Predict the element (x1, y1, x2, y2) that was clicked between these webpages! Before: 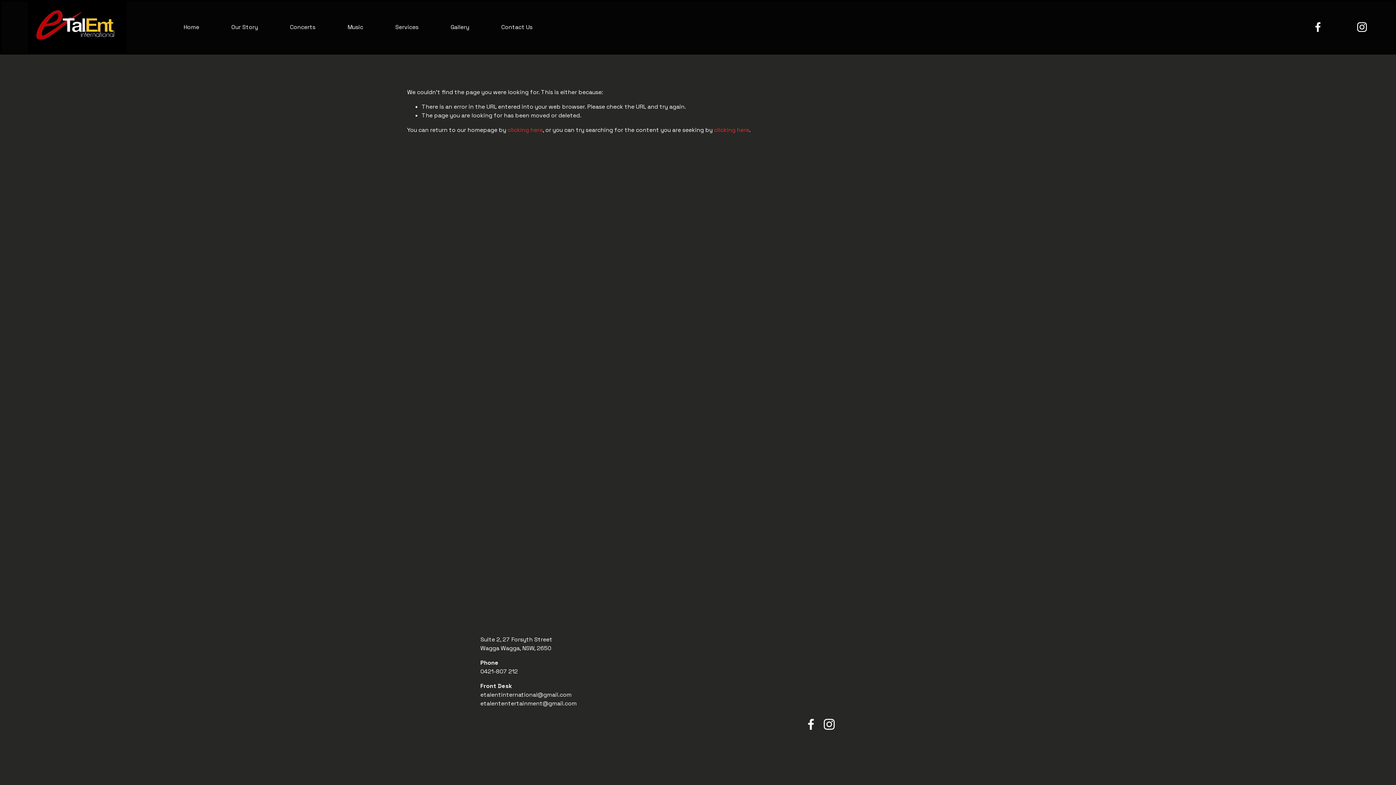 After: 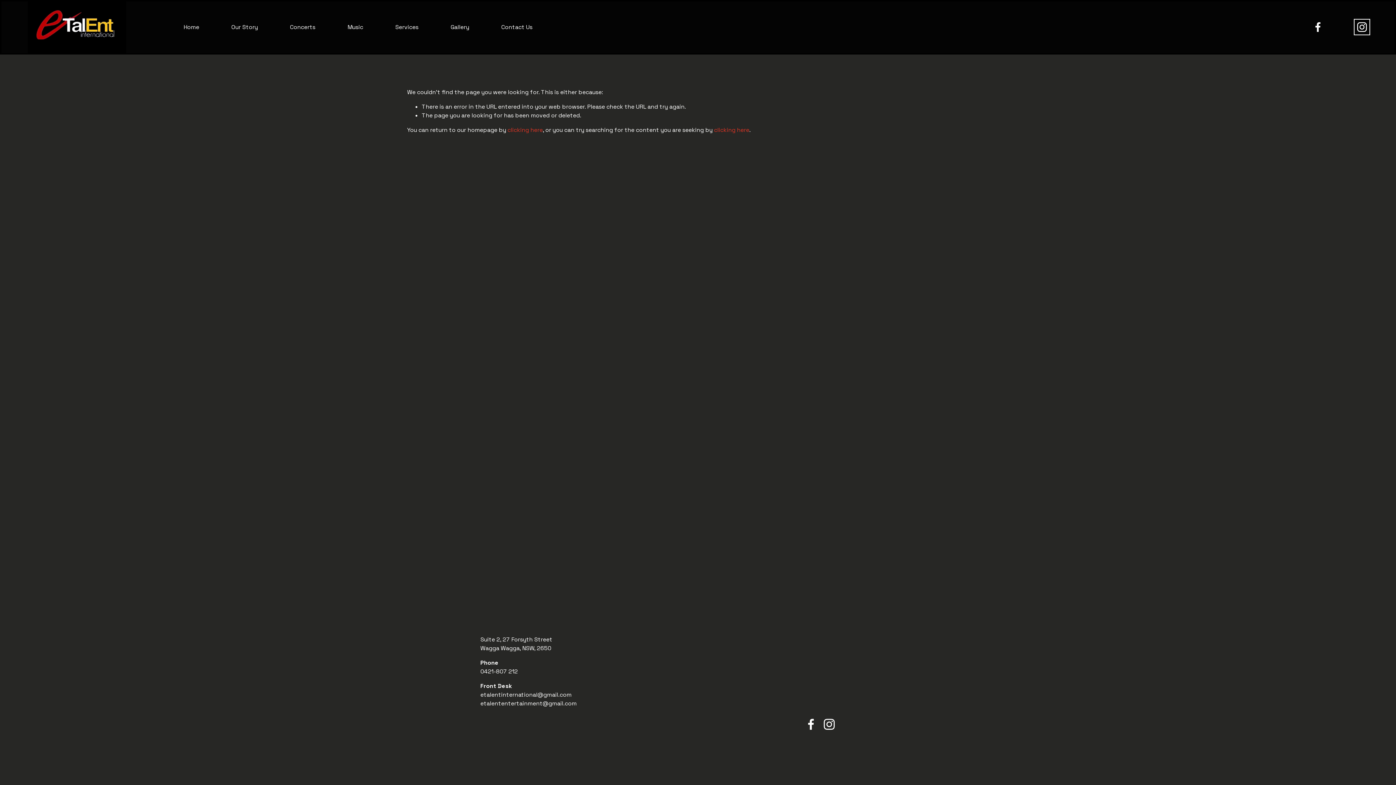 Action: bbox: (1356, 21, 1368, 33) label: Instagram